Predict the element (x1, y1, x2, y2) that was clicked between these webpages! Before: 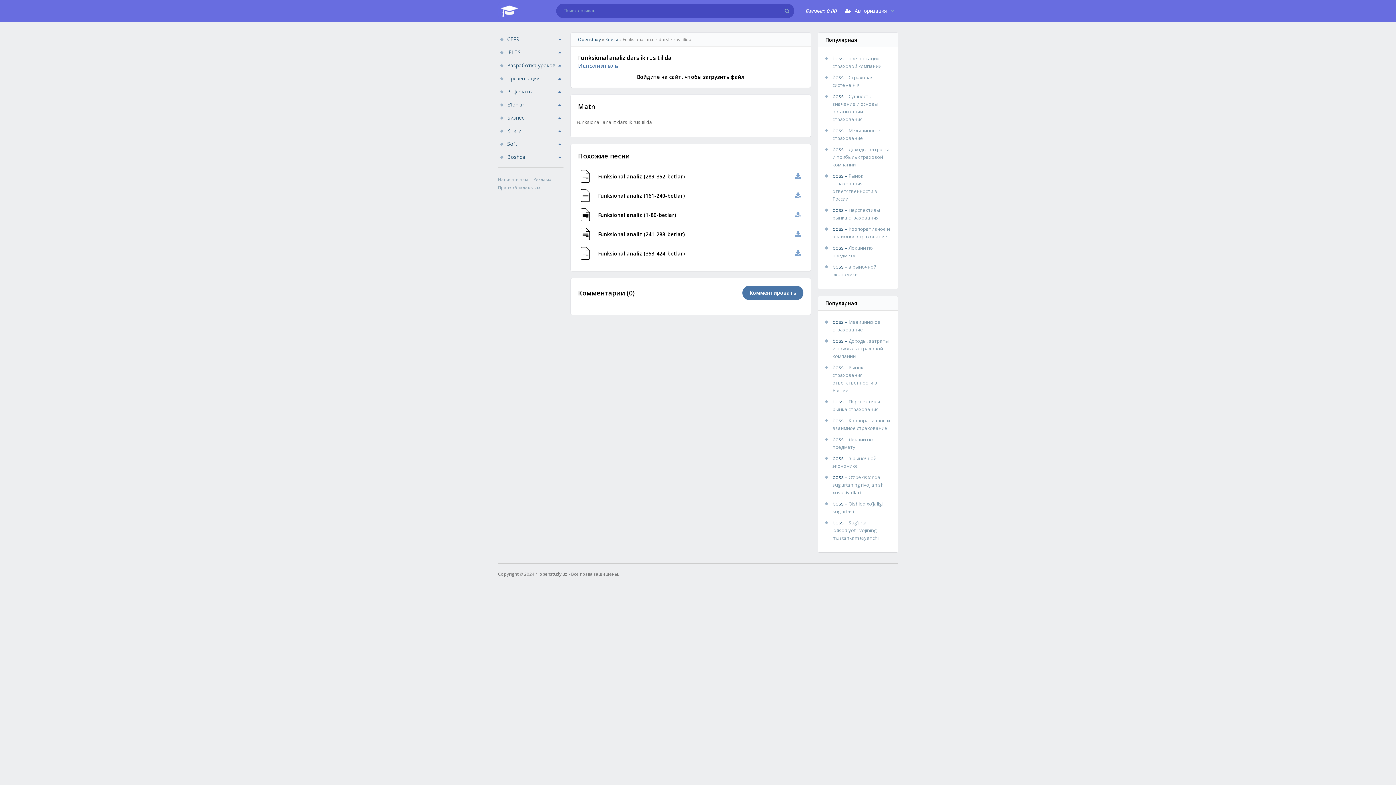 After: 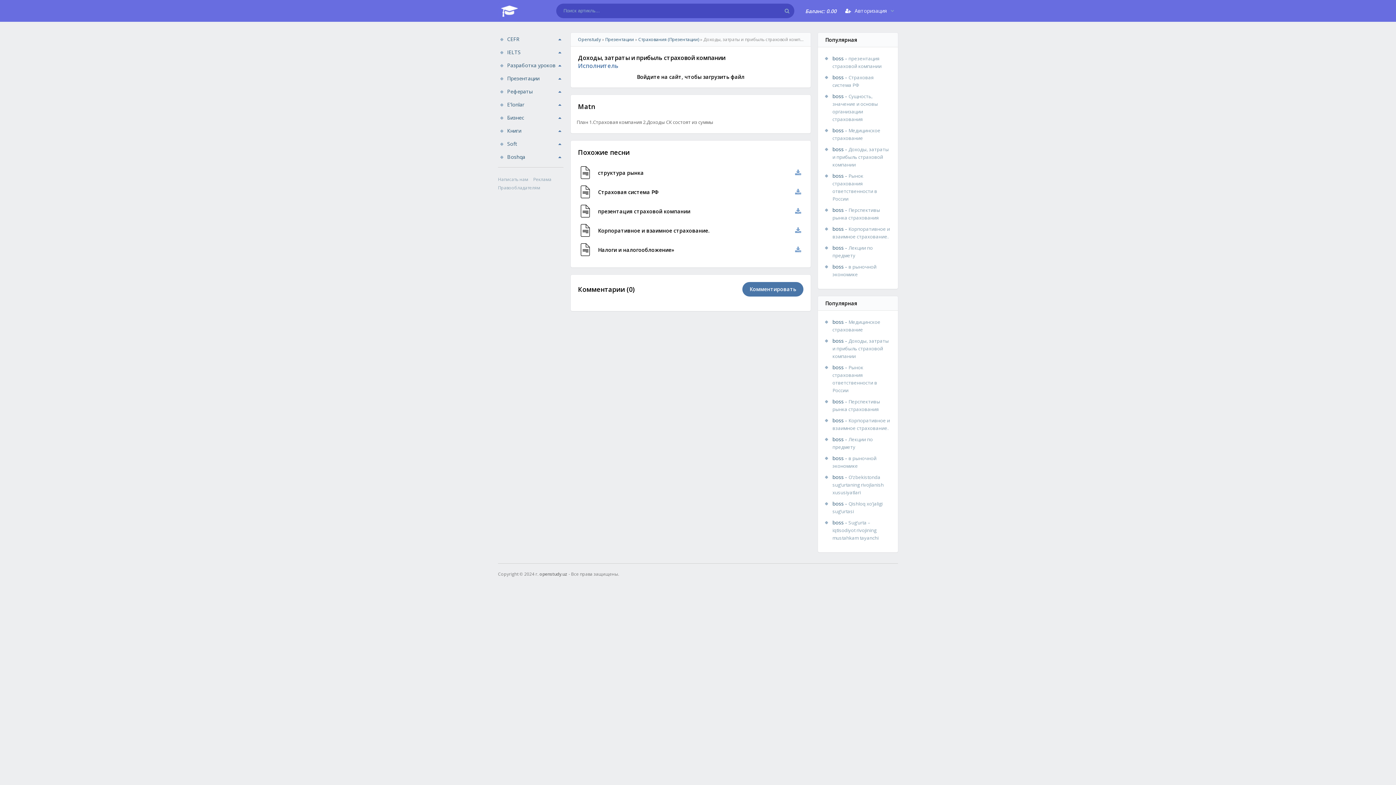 Action: label: boss - Доходы, затраты и прибыль страховой компании bbox: (825, 337, 890, 360)